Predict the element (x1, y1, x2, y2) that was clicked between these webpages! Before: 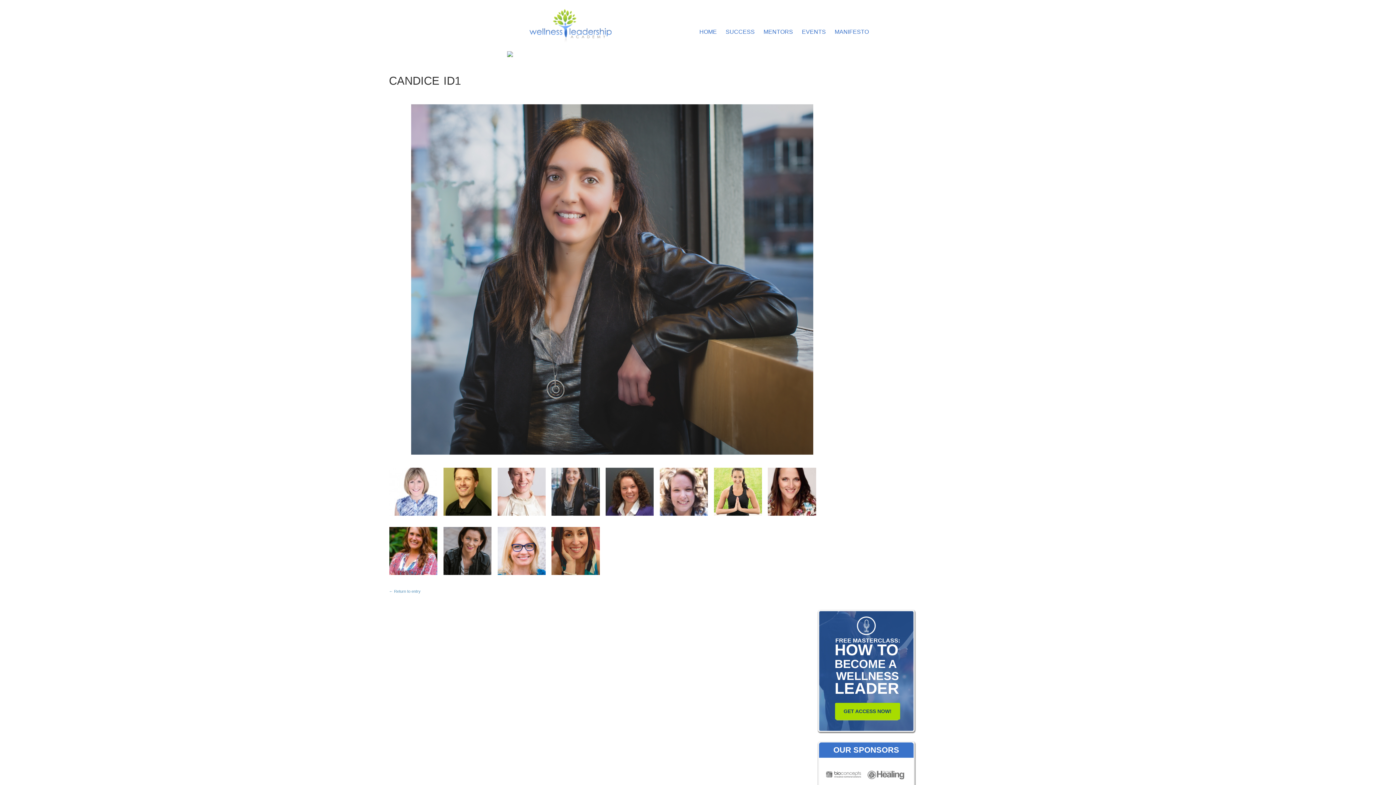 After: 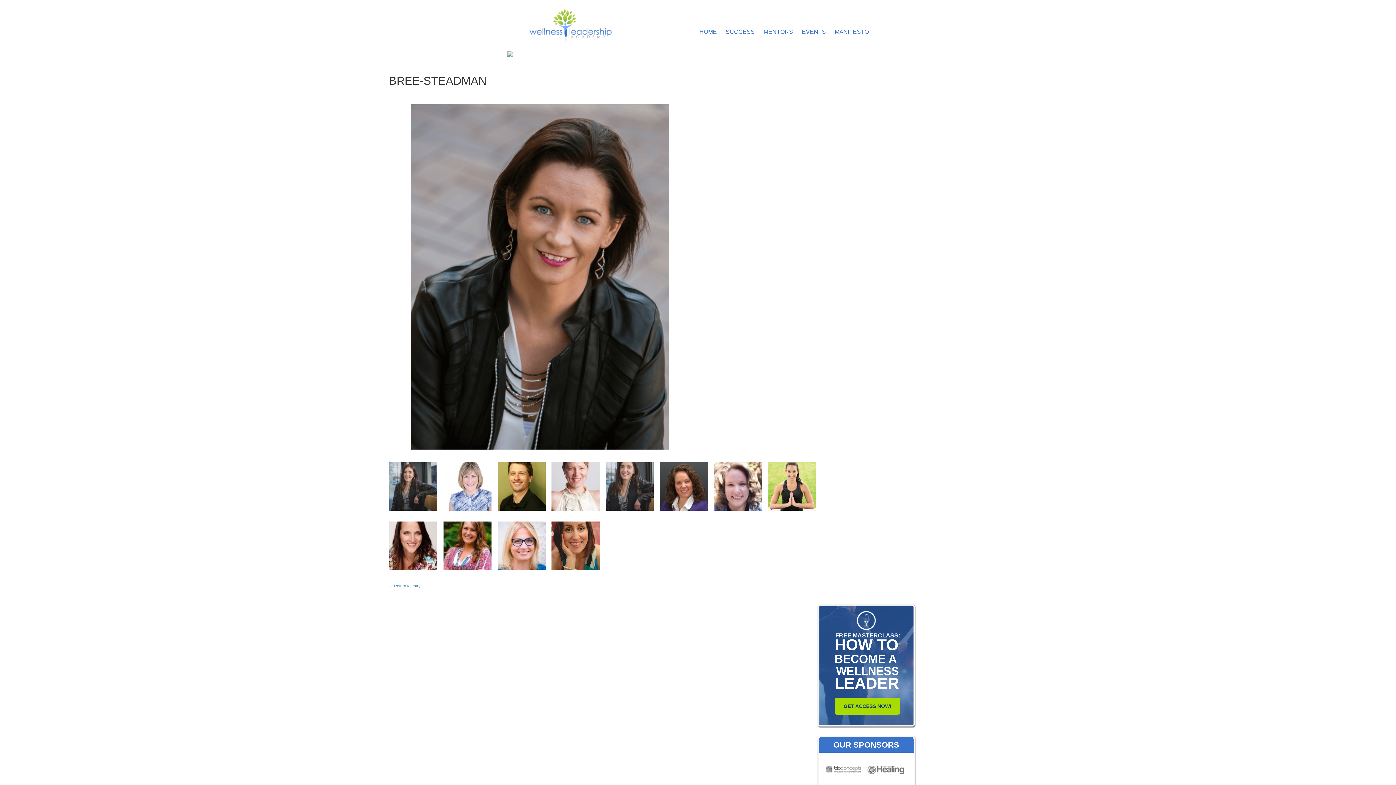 Action: bbox: (443, 547, 492, 554)